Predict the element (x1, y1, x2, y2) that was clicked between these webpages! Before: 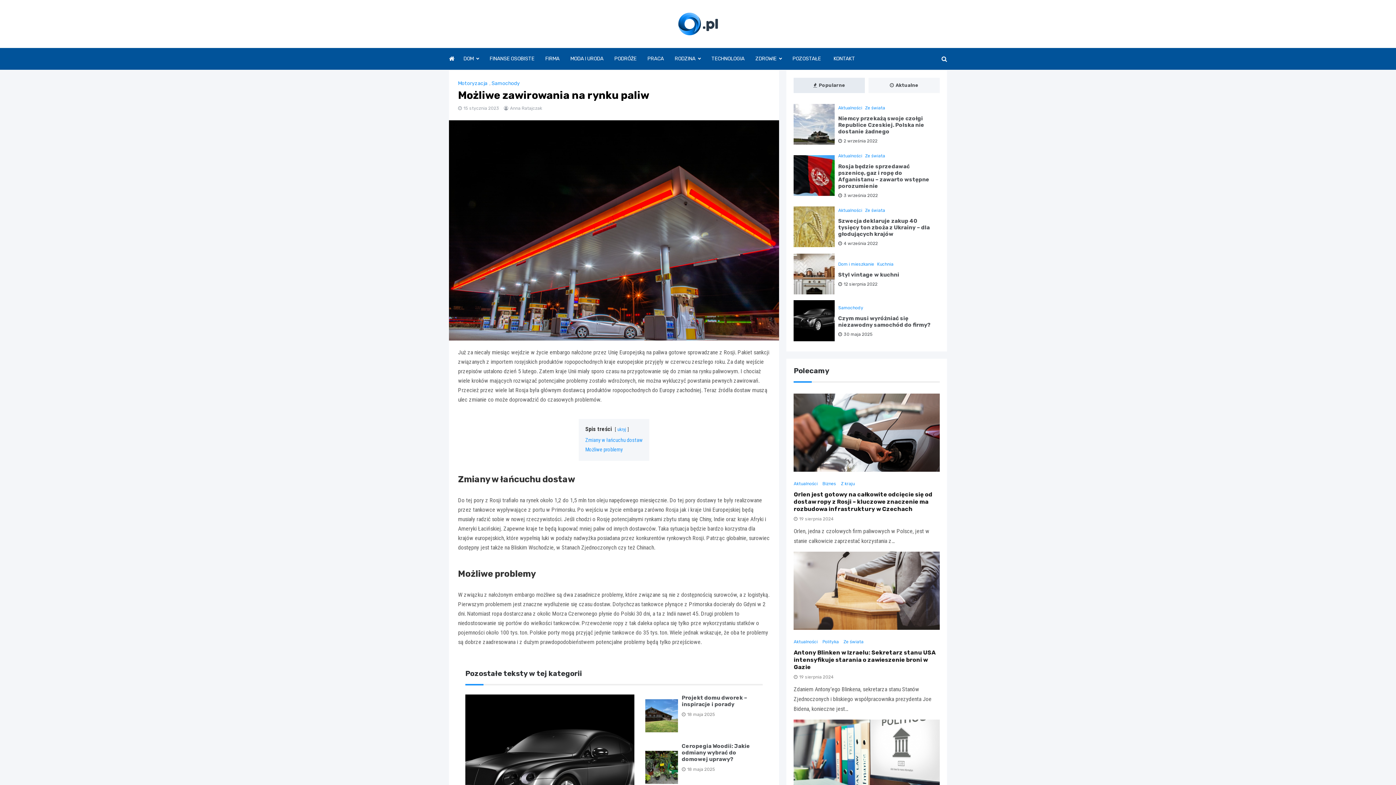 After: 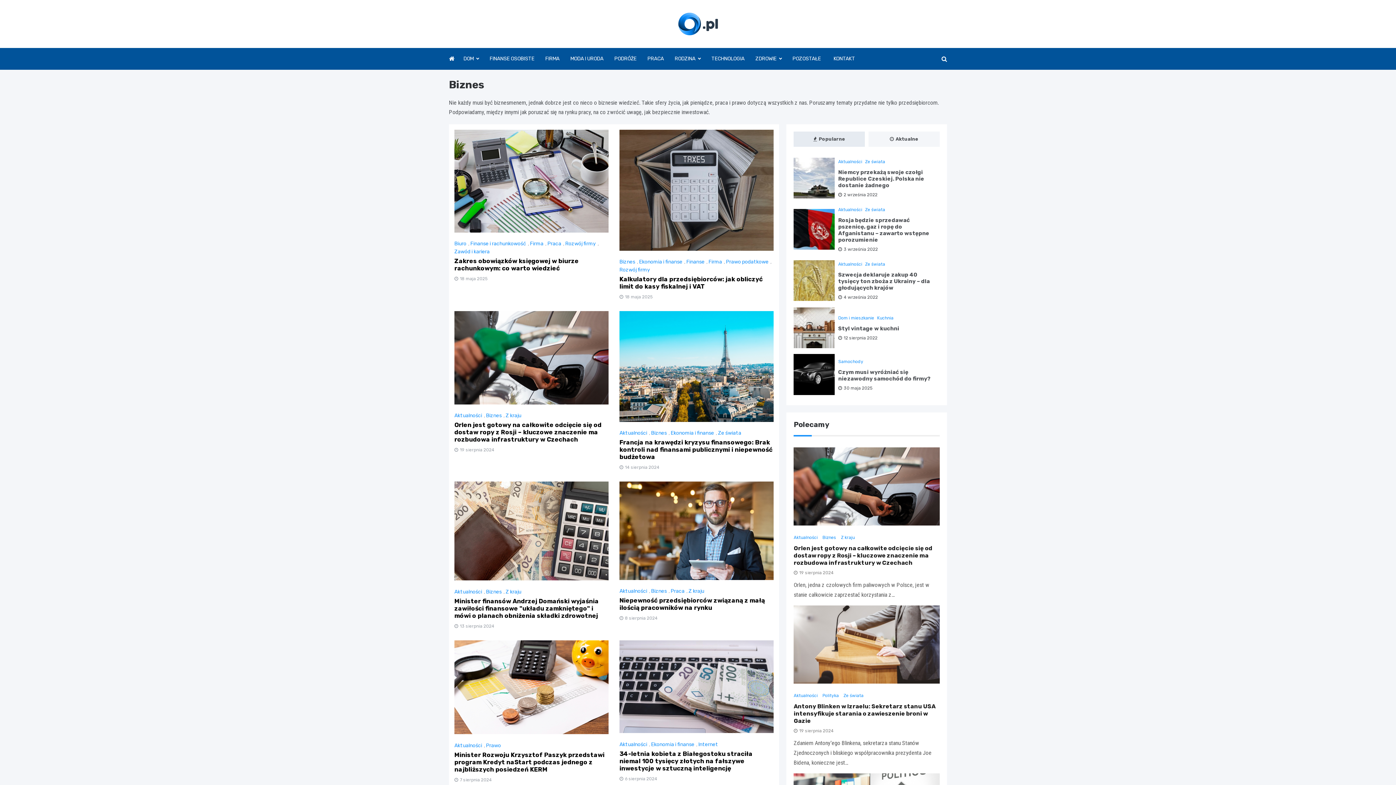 Action: bbox: (822, 481, 838, 486) label: Biznes